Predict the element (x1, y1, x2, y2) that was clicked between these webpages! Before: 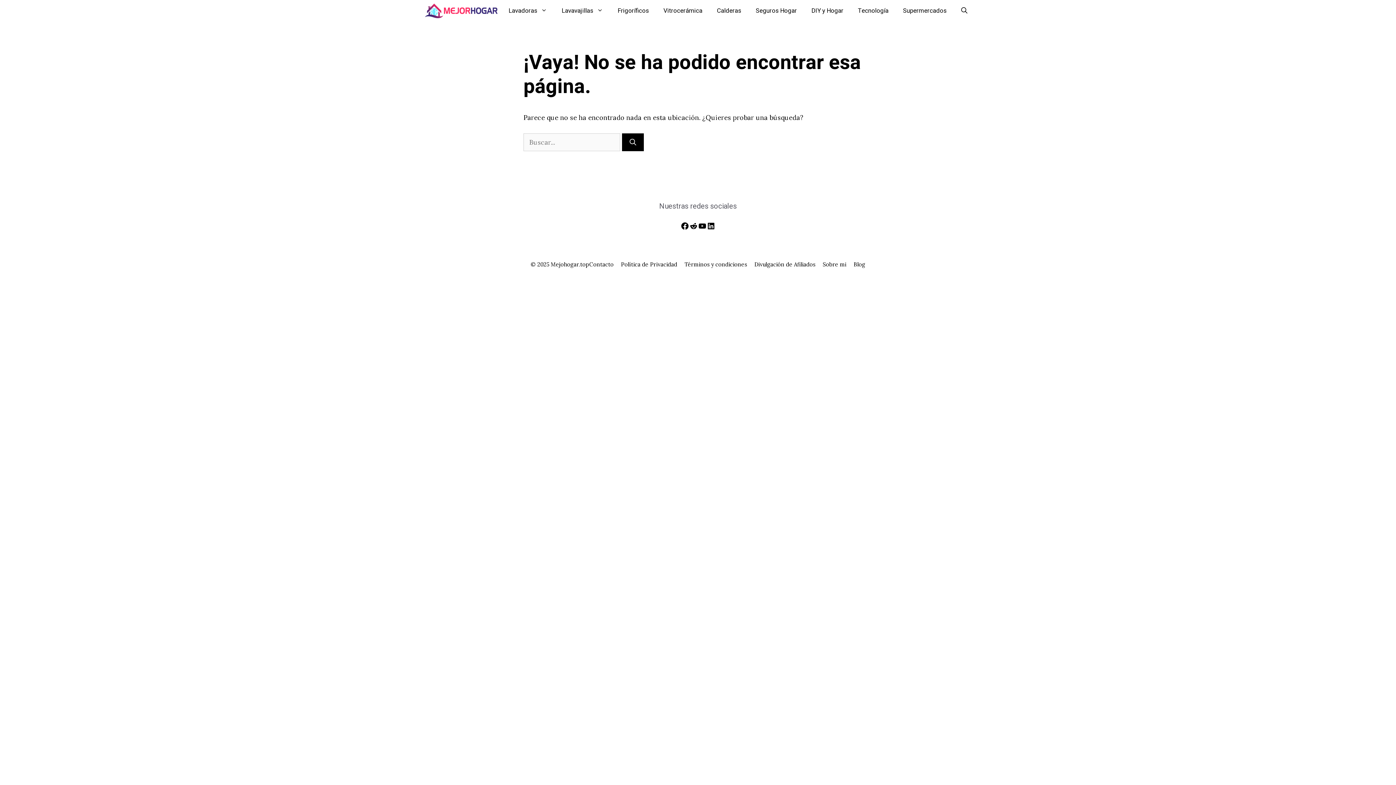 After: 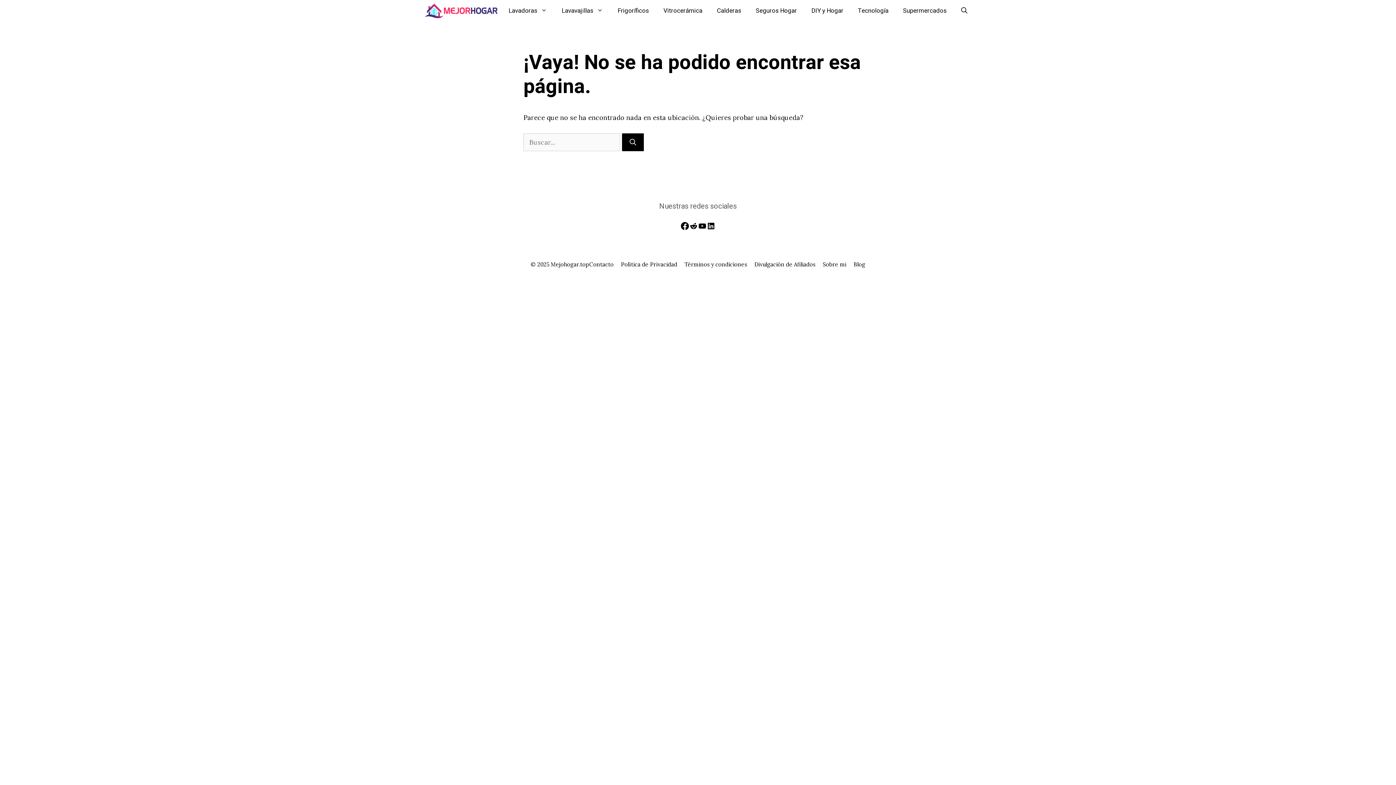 Action: label: Facebook bbox: (680, 221, 689, 230)